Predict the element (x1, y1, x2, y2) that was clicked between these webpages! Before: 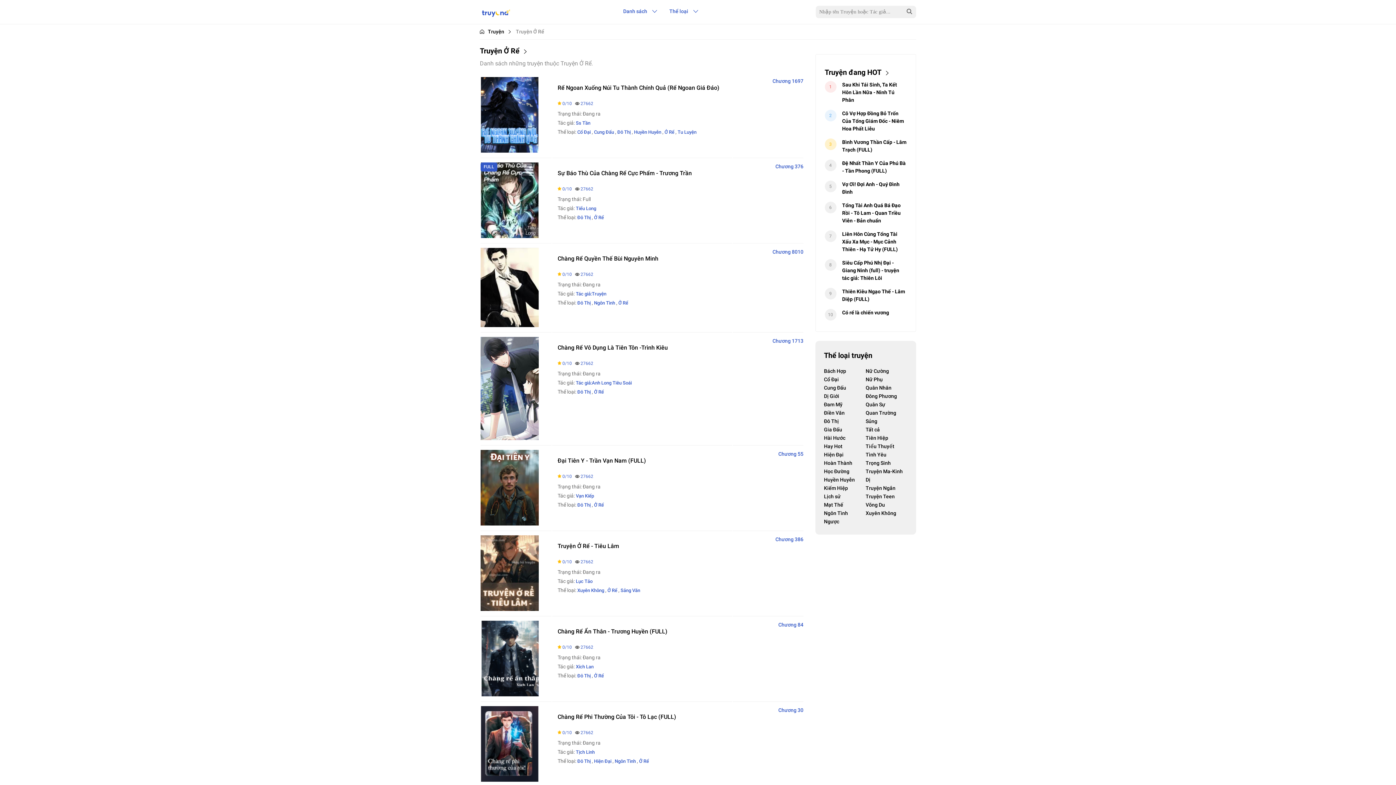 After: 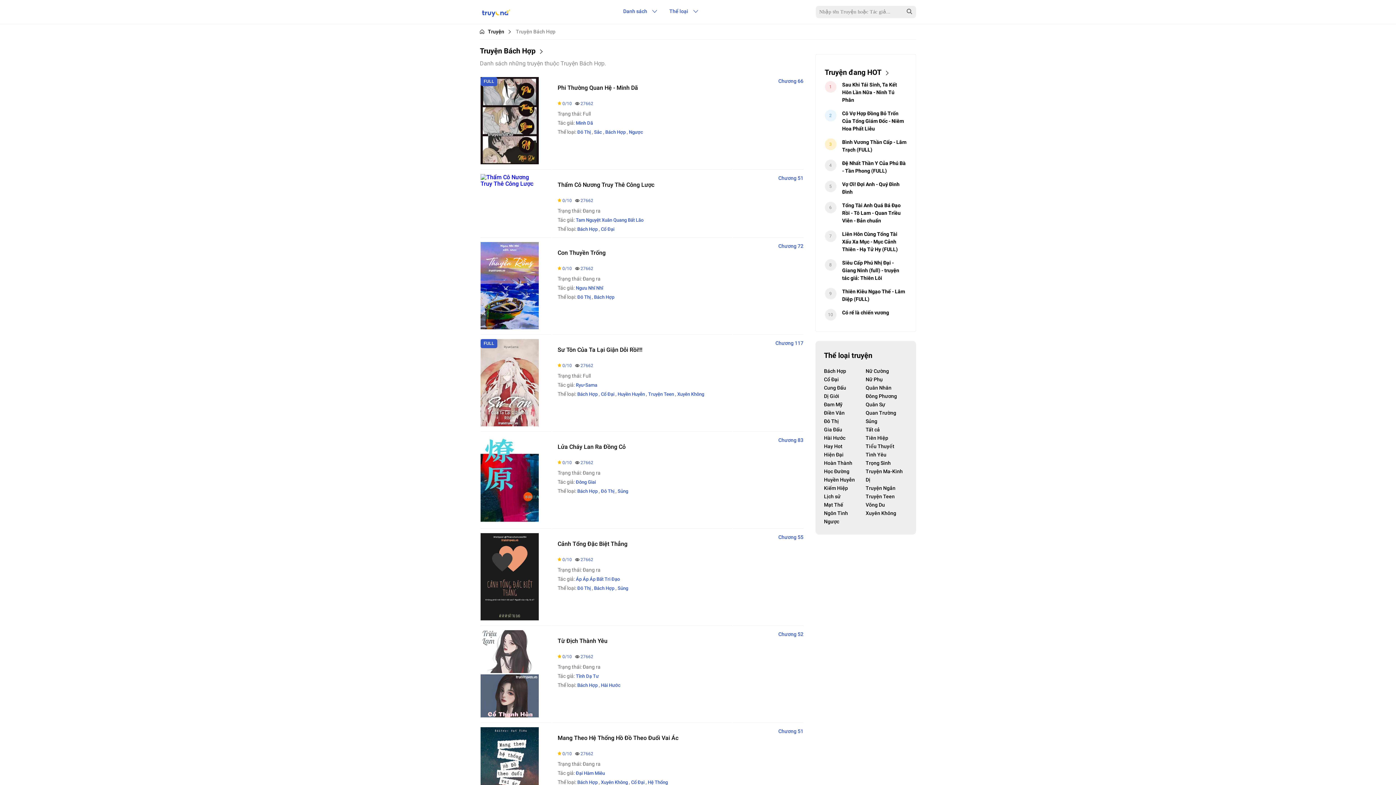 Action: label: Bách Hợp bbox: (824, 368, 846, 374)